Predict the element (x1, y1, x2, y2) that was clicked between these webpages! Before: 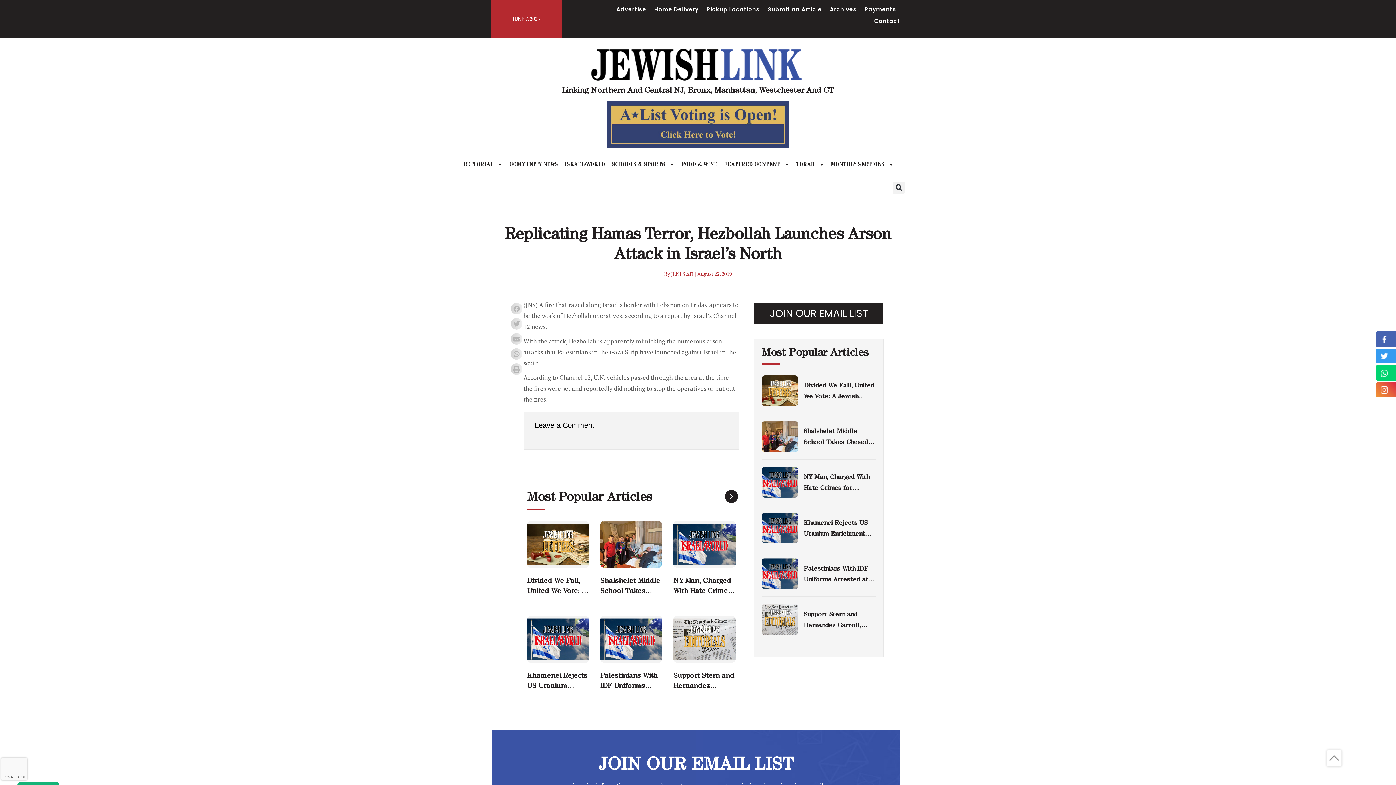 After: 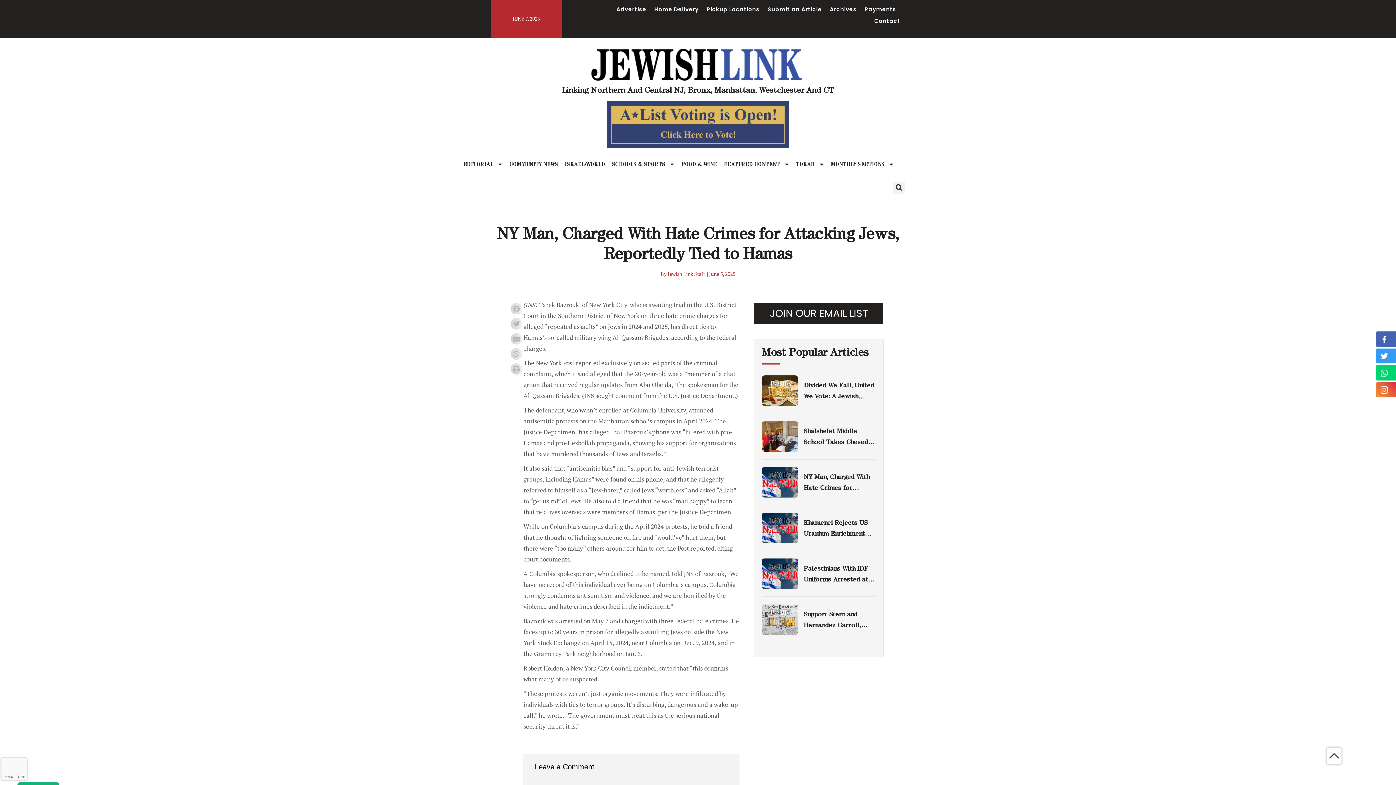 Action: bbox: (673, 521, 735, 568)